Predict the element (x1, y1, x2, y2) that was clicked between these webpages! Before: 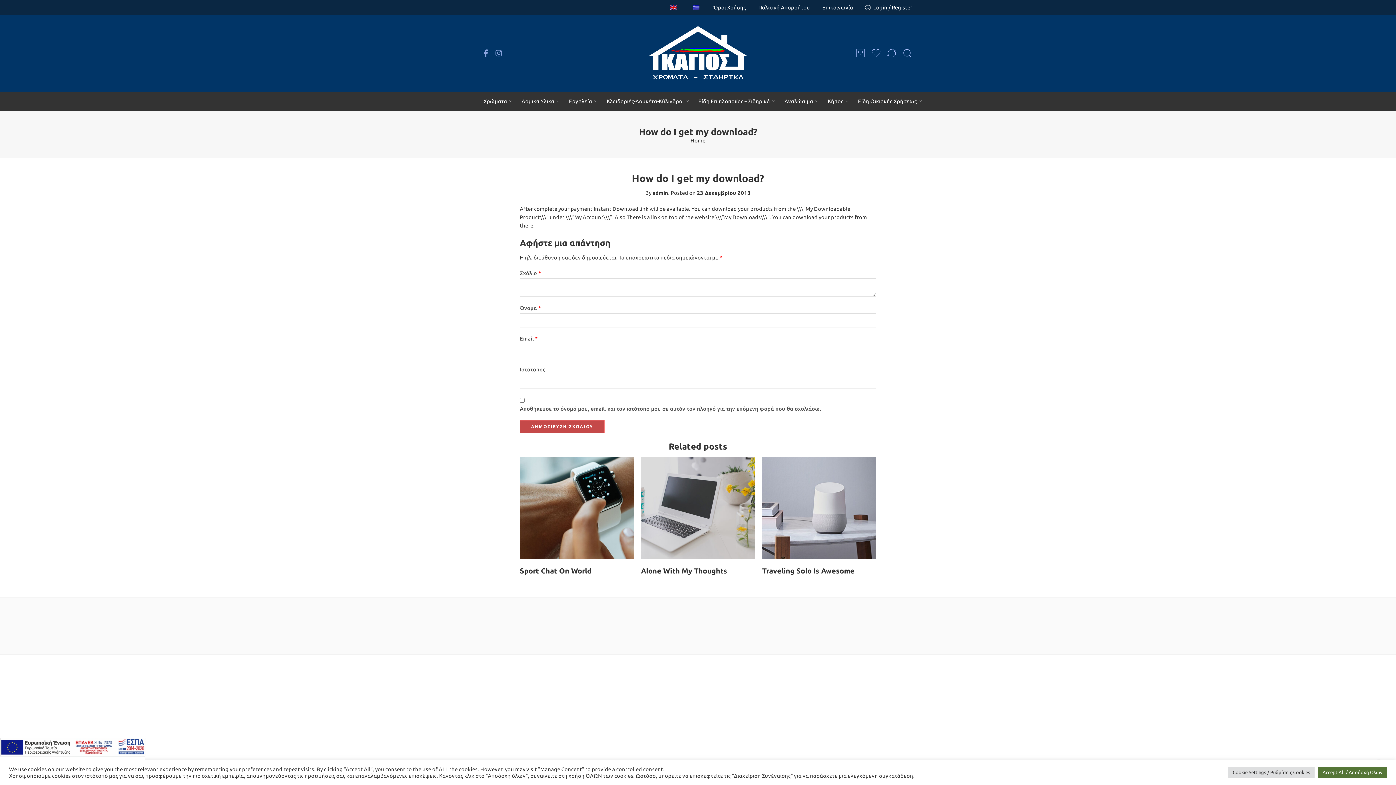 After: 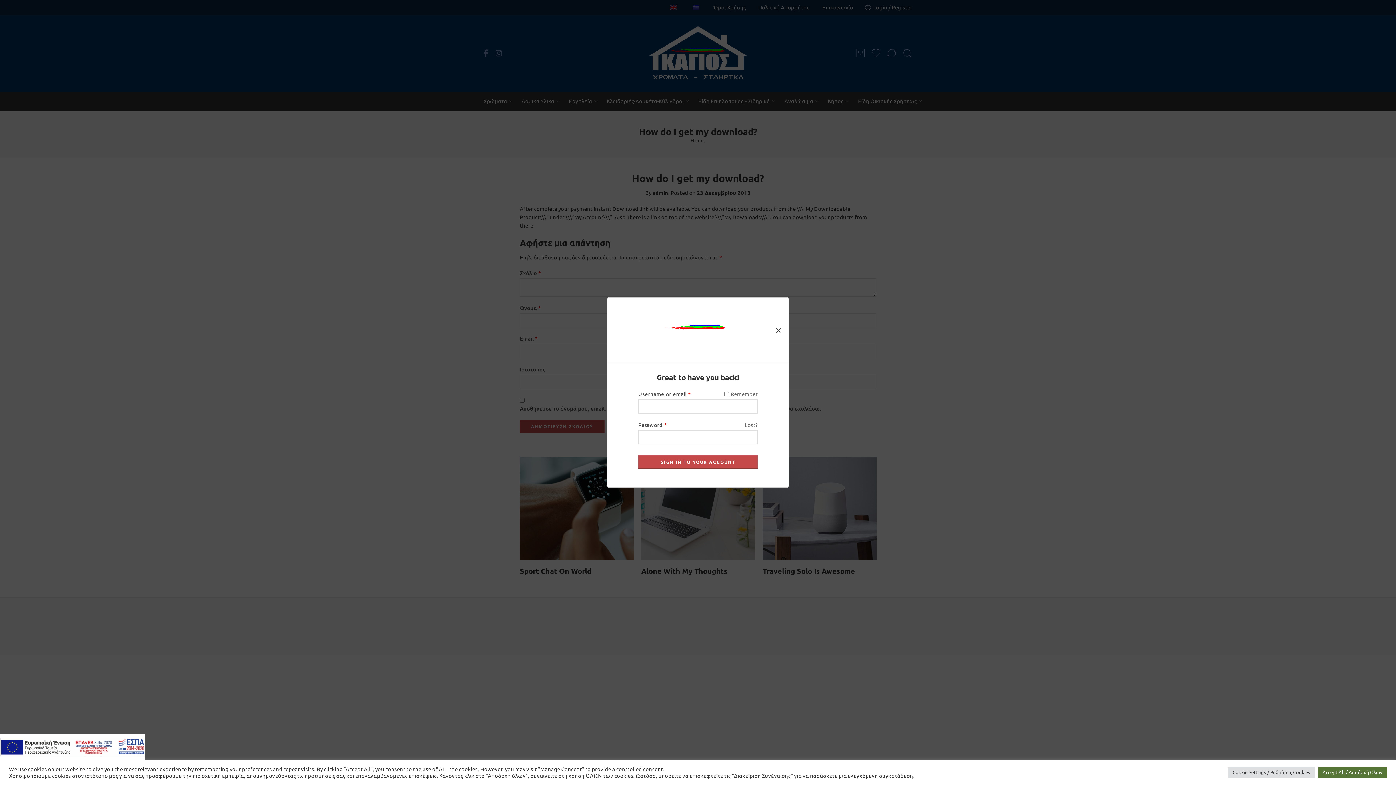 Action: label: Login / Register bbox: (864, 2, 912, 12)